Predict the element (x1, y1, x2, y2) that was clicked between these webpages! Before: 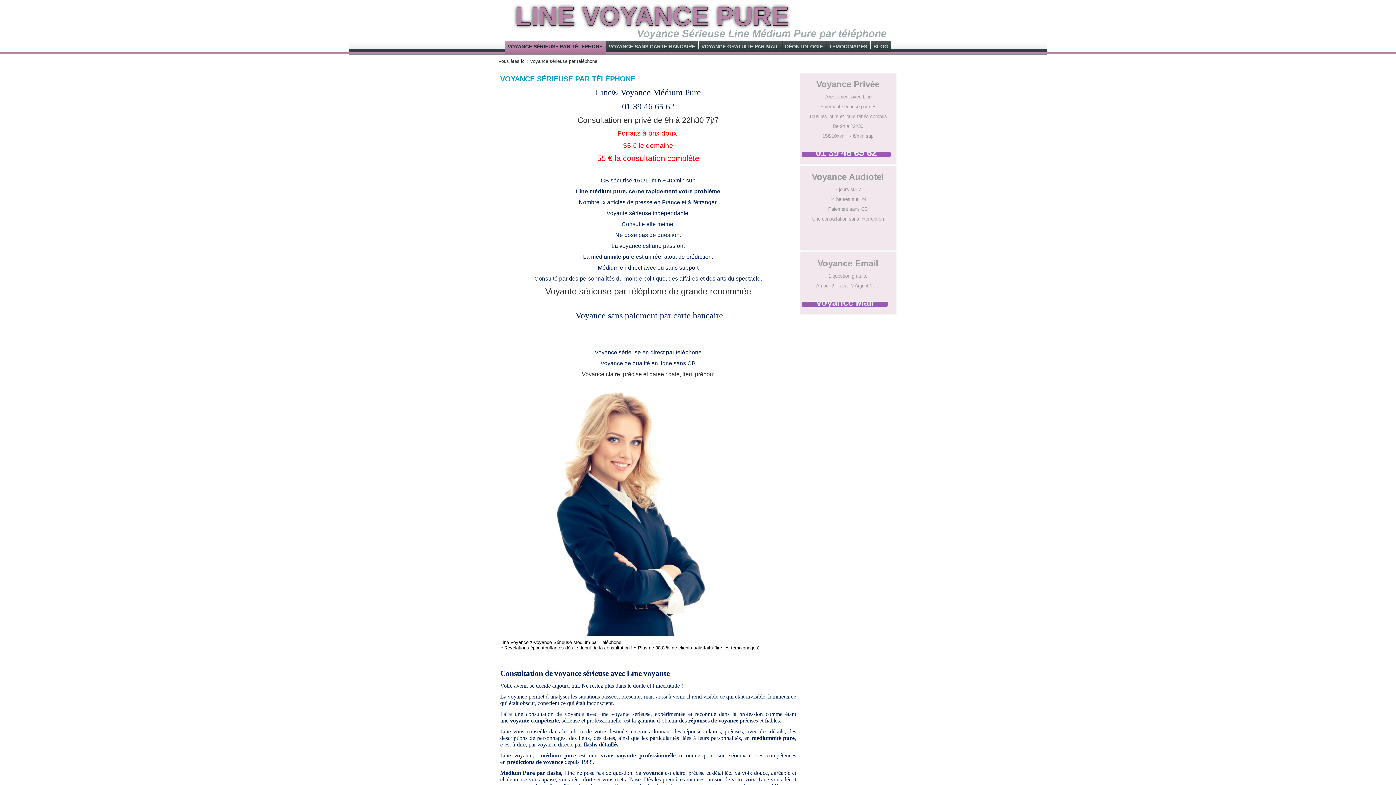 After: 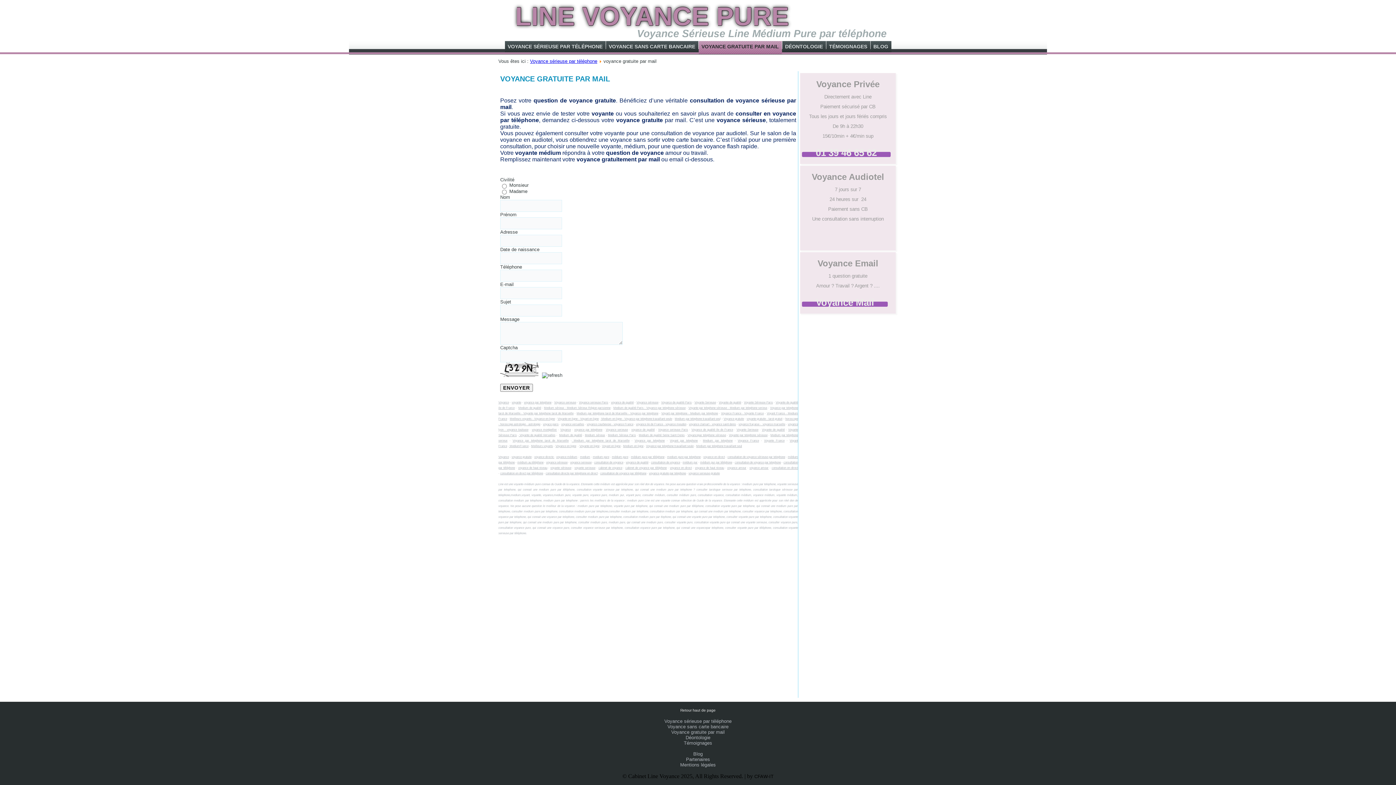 Action: bbox: (802, 301, 888, 306) label: Voyance Mail